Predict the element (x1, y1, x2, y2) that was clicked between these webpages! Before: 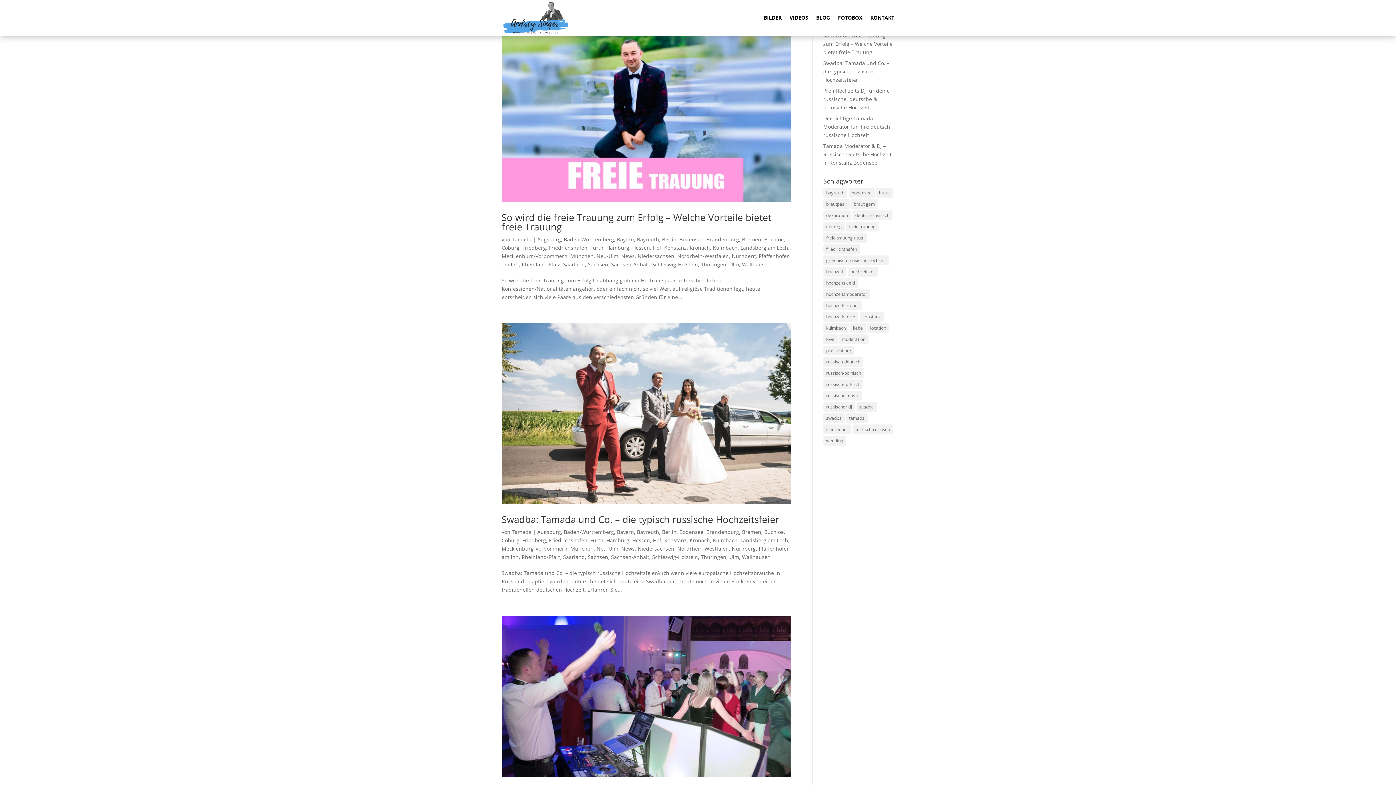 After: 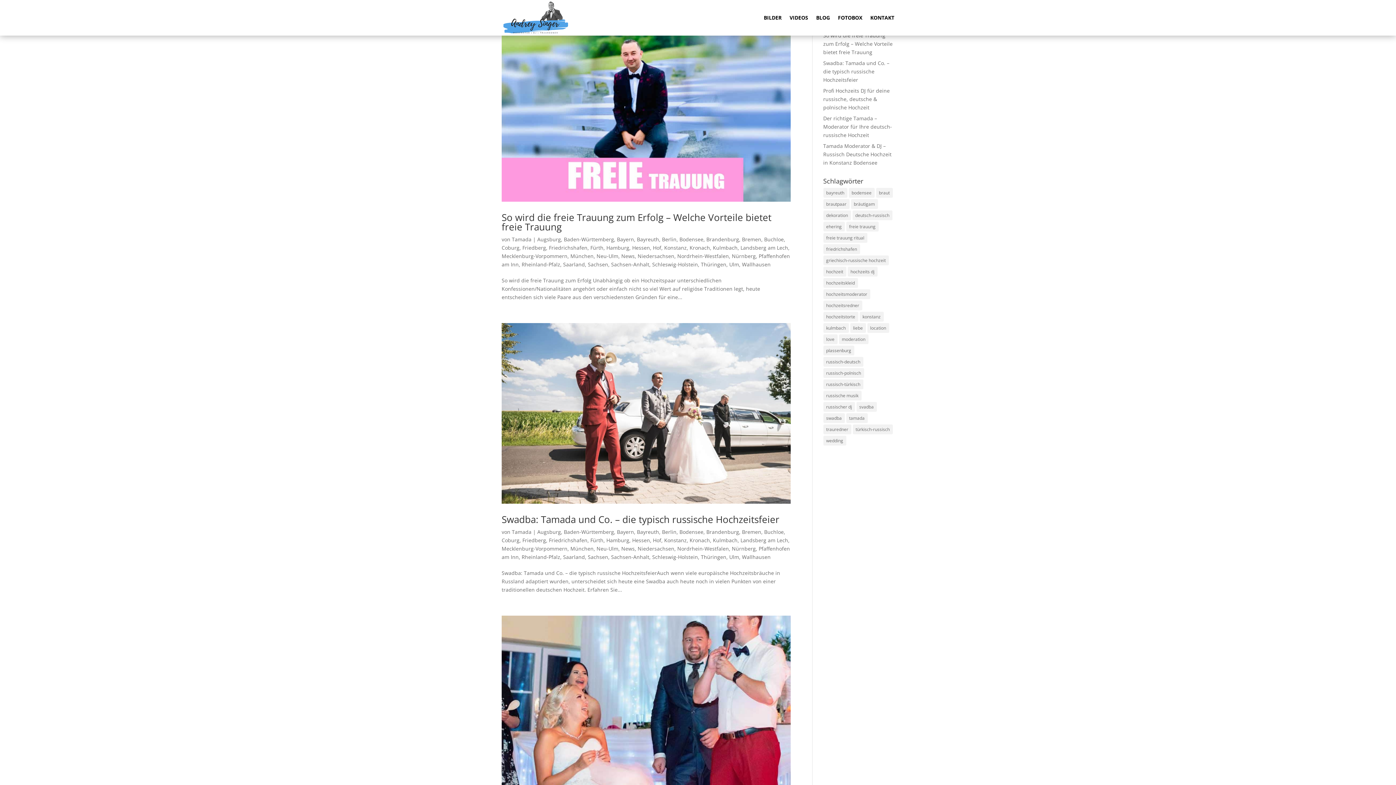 Action: label: russische musik (6 Einträge) bbox: (823, 390, 861, 400)